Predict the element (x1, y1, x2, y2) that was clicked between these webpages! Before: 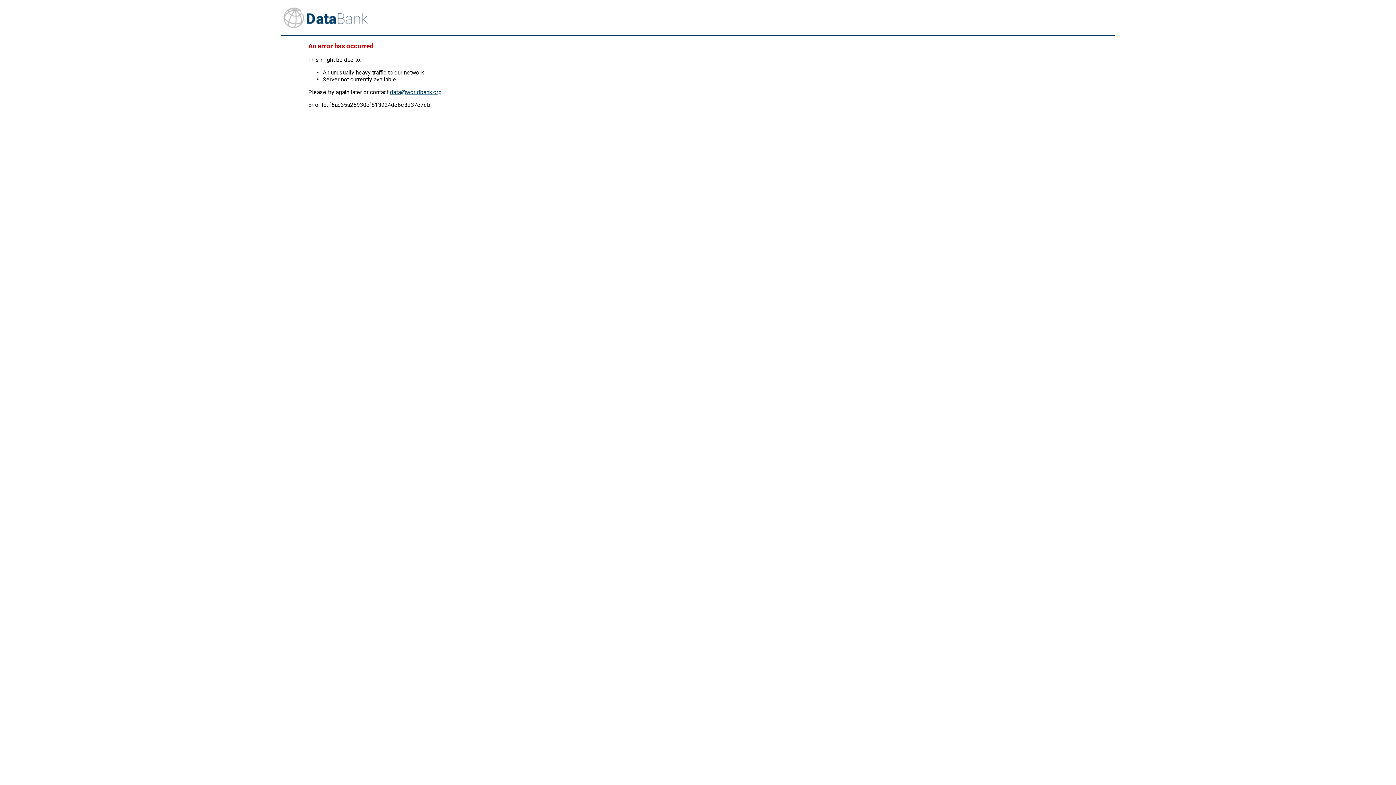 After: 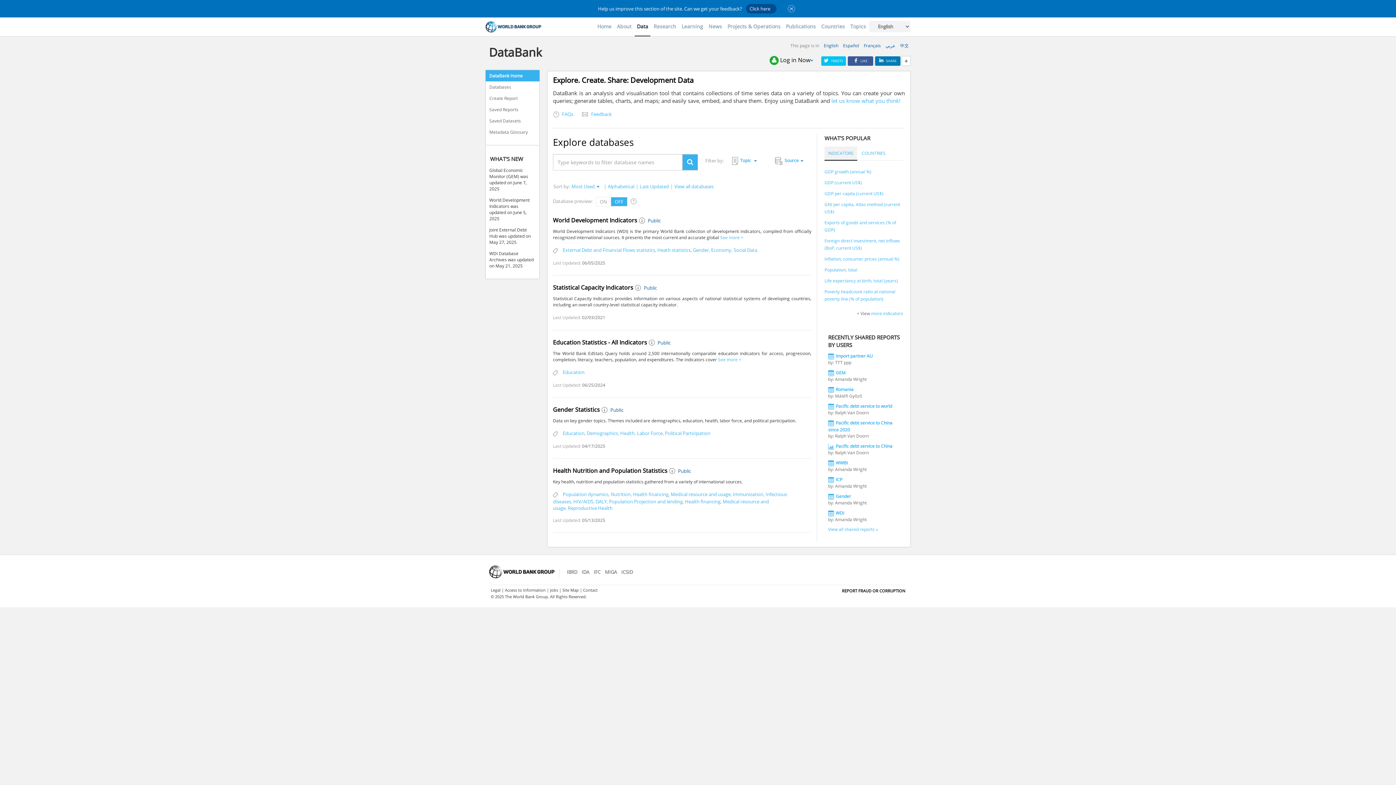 Action: bbox: (281, 6, 1115, 35)